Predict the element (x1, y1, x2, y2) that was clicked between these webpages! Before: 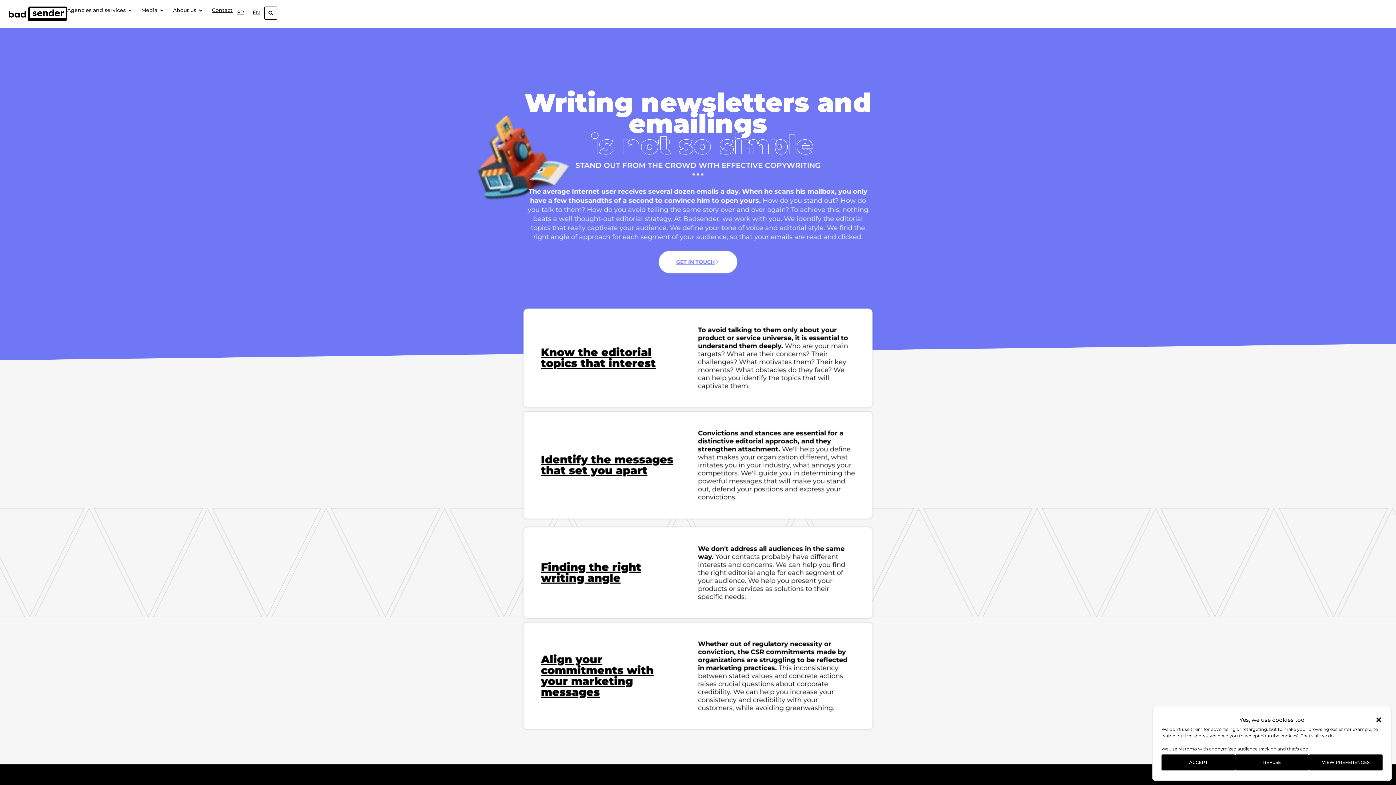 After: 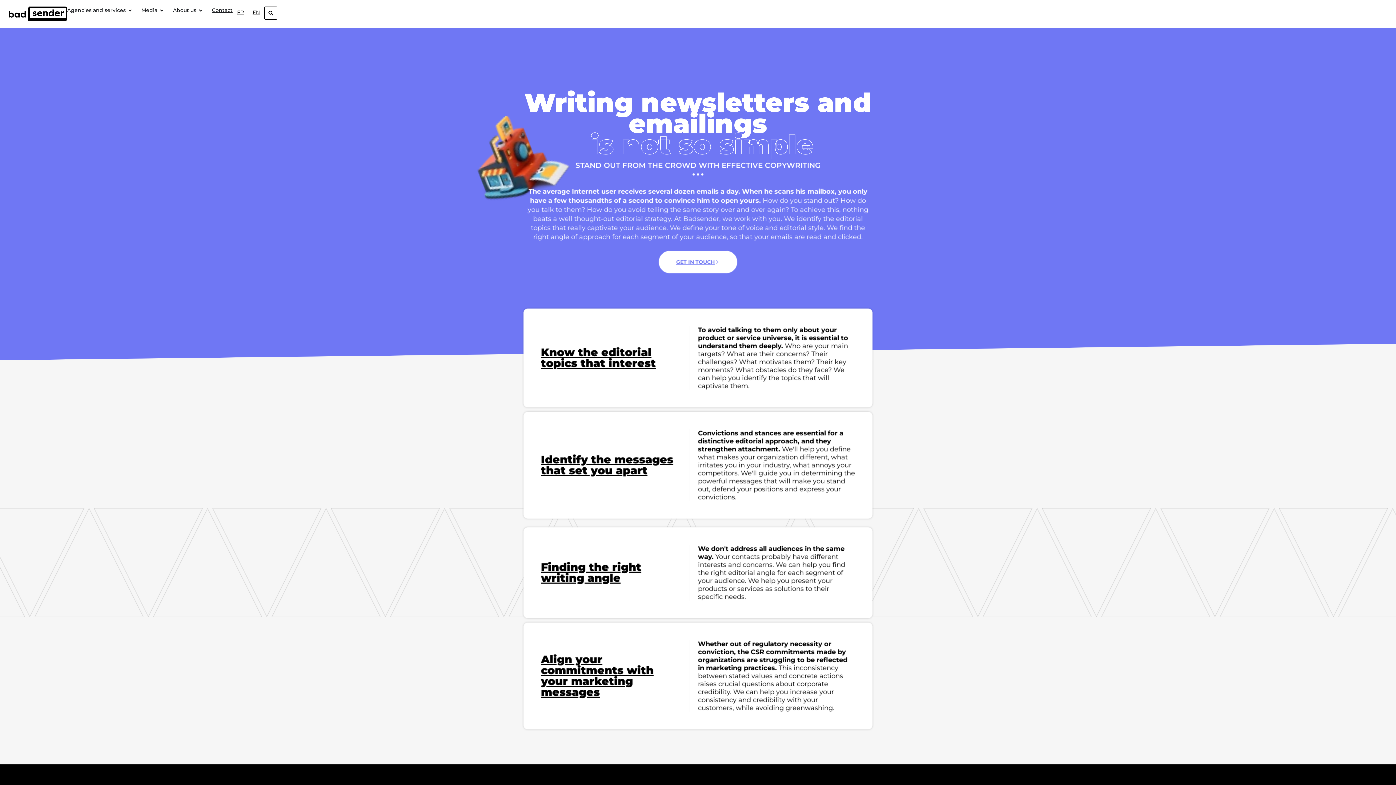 Action: label: REFUSE bbox: (1235, 754, 1309, 770)